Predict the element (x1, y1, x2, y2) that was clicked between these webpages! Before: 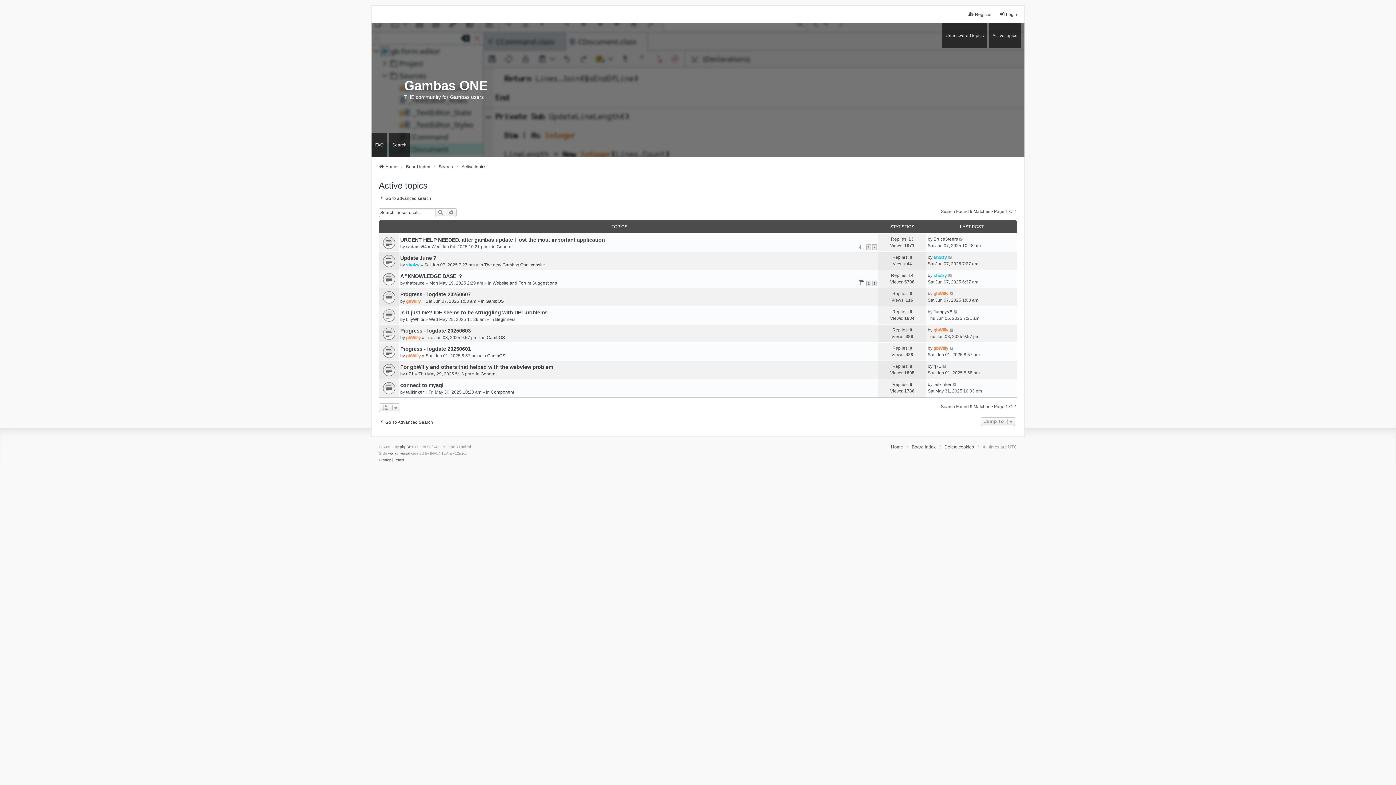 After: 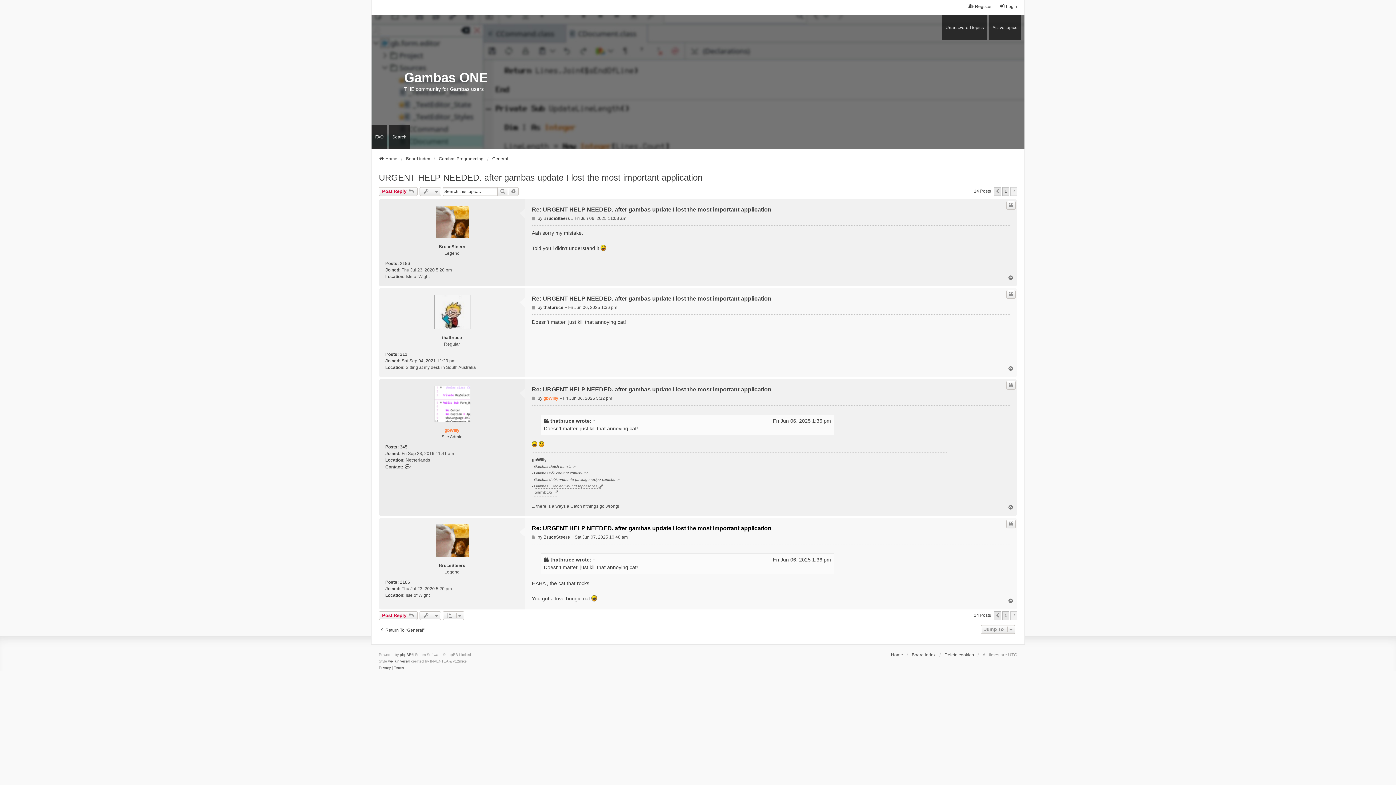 Action: bbox: (382, 237, 393, 248)